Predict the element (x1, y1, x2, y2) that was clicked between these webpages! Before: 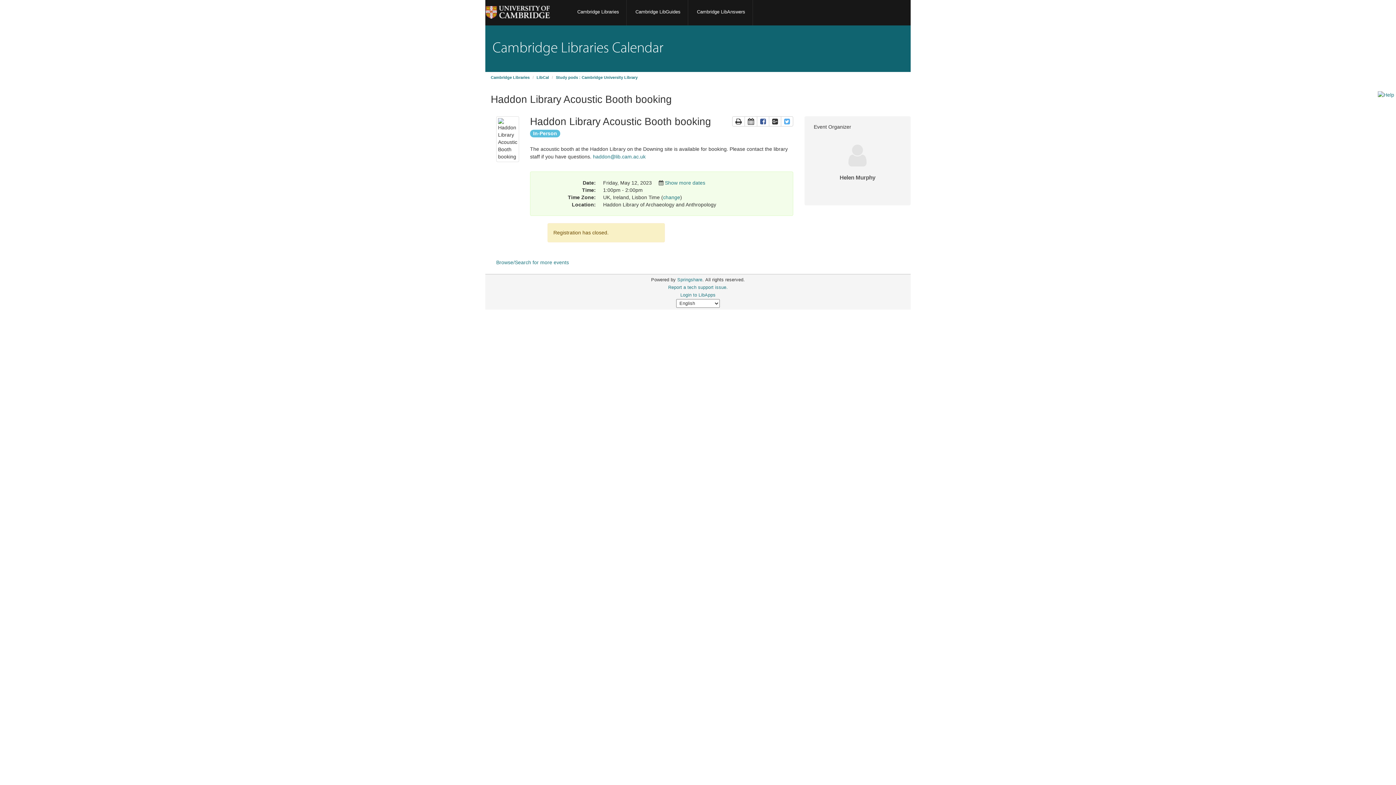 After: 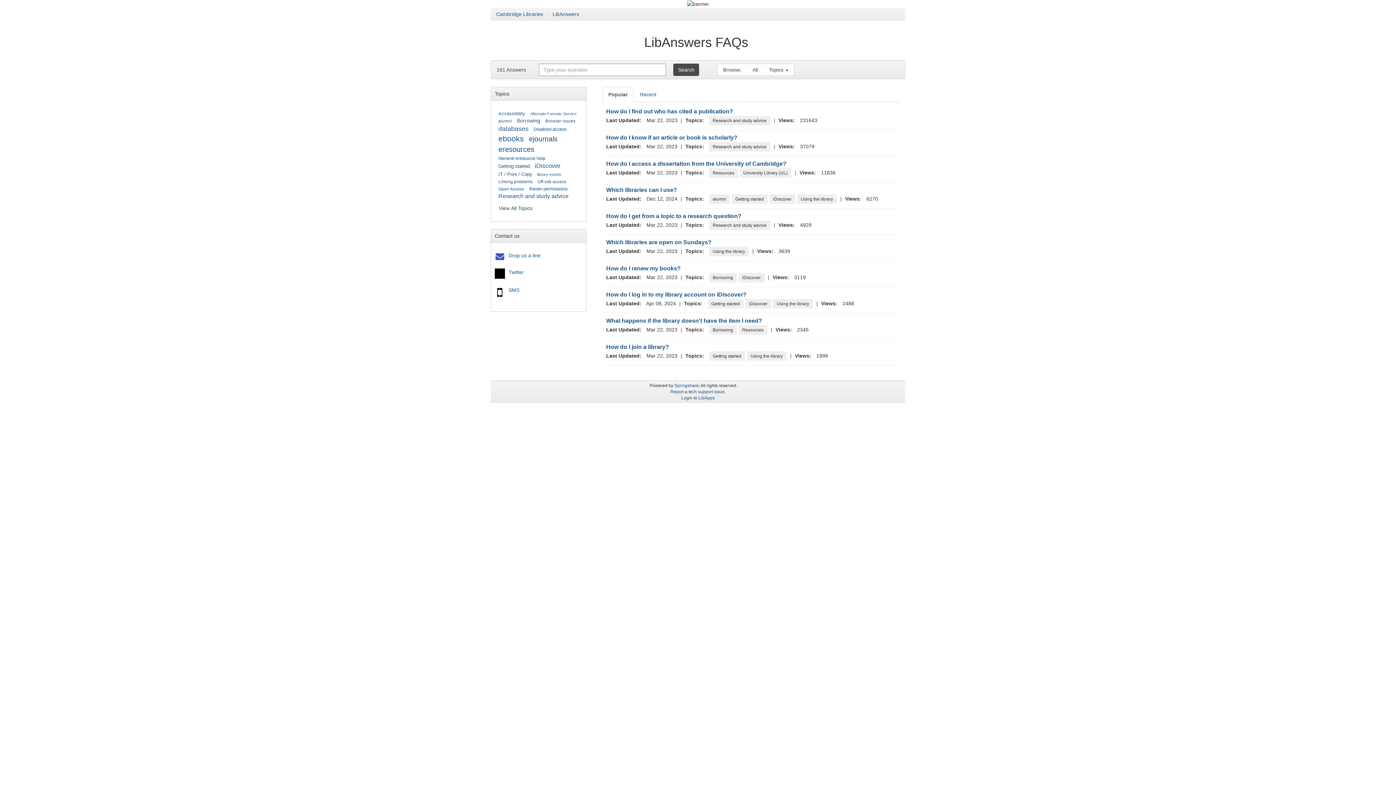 Action: label: link to libAnswers bbox: (1378, 90, 1396, 135)